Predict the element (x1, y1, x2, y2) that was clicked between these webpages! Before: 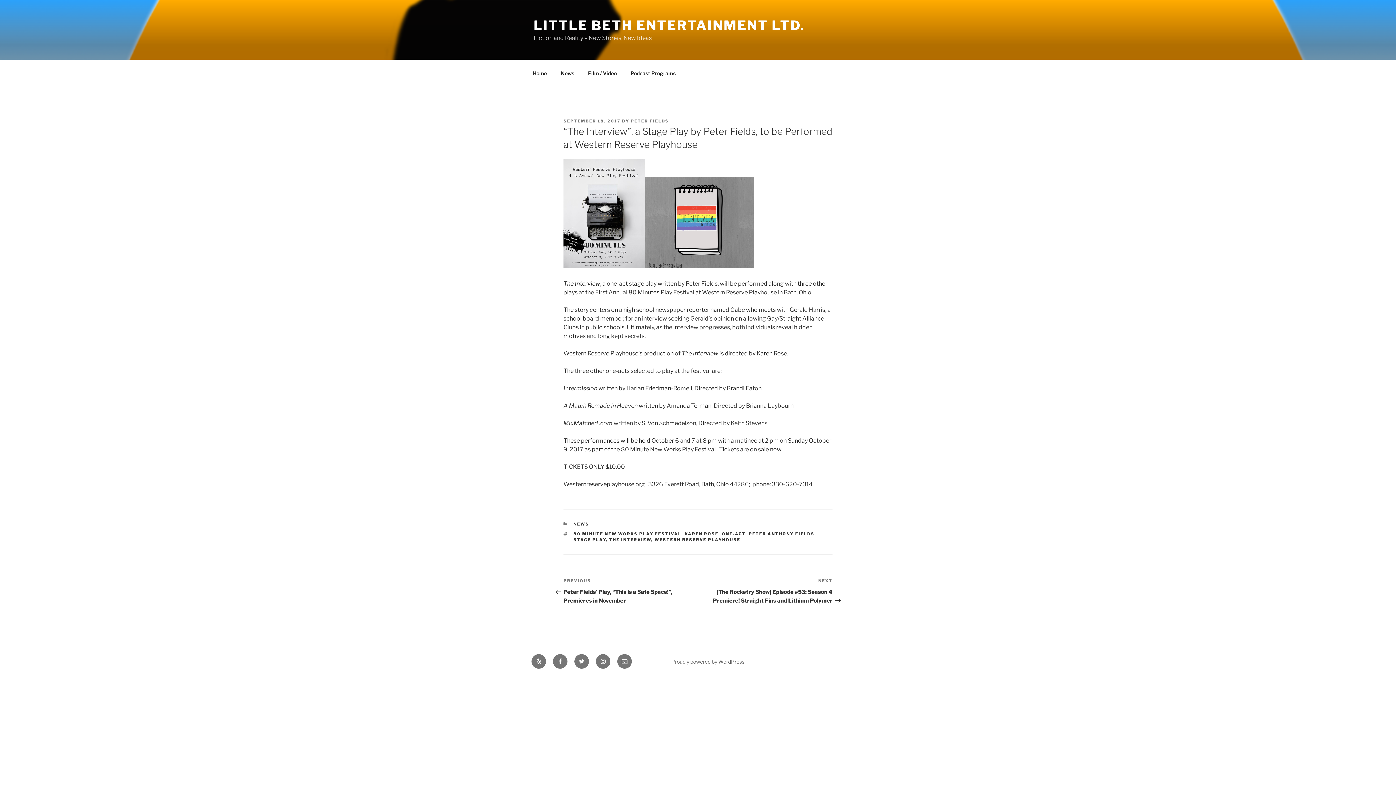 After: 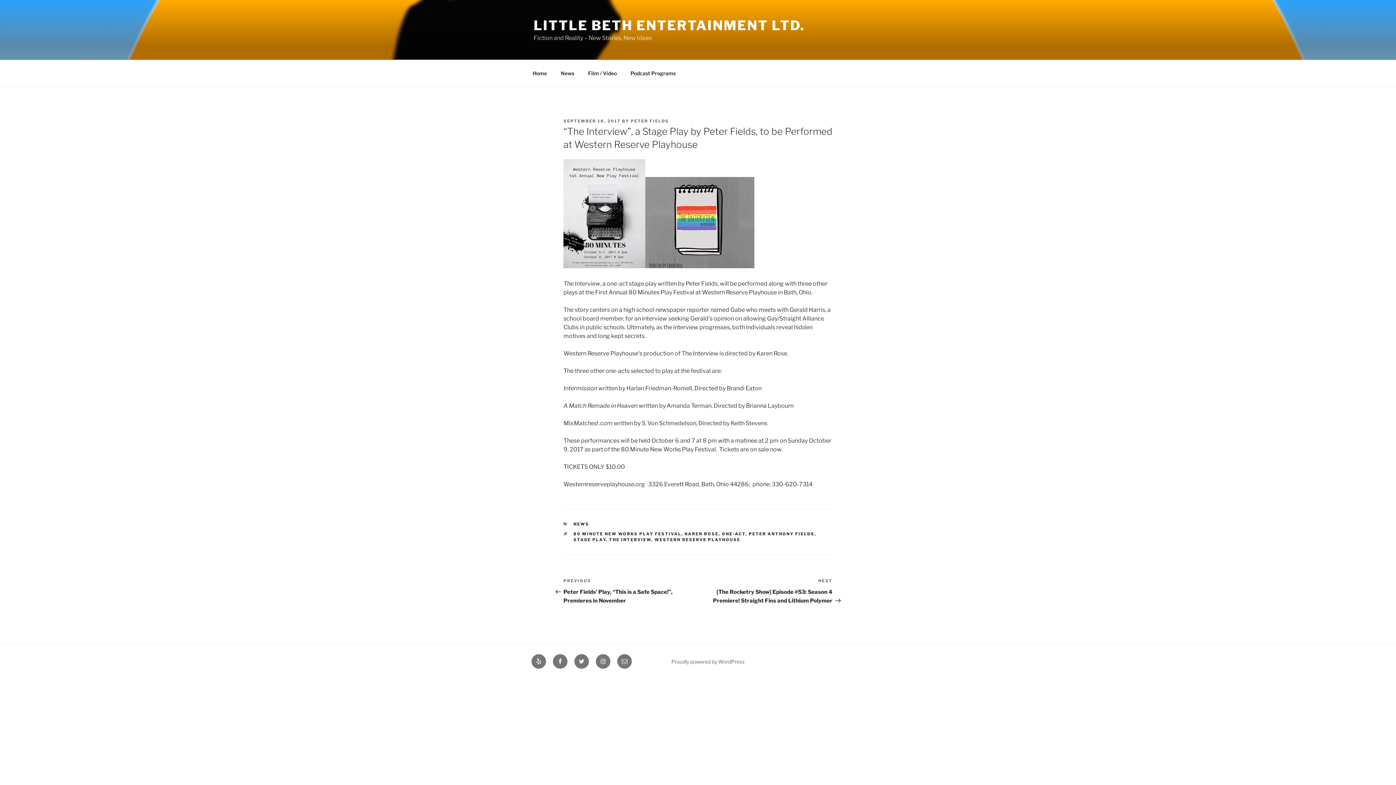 Action: label: SEPTEMBER 18, 2017 bbox: (563, 118, 620, 123)